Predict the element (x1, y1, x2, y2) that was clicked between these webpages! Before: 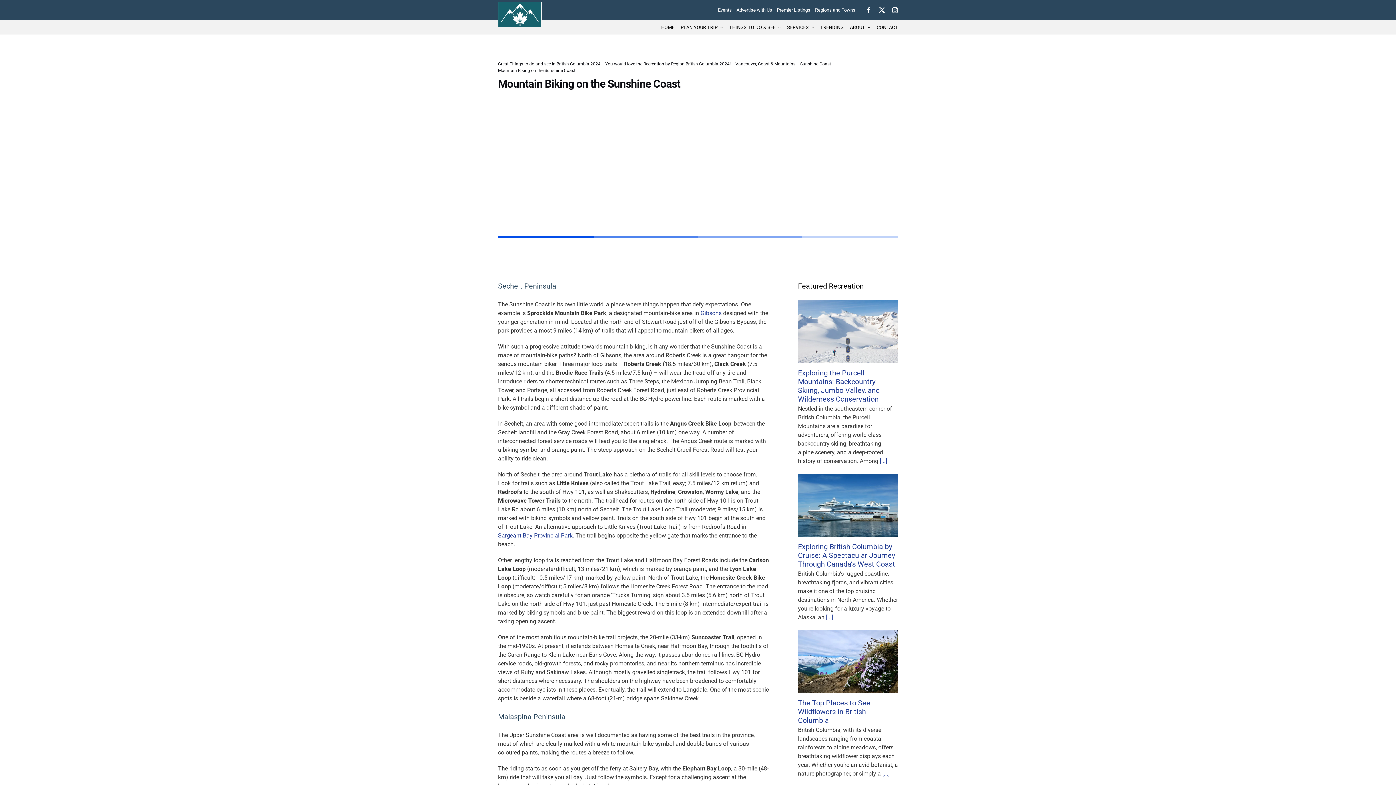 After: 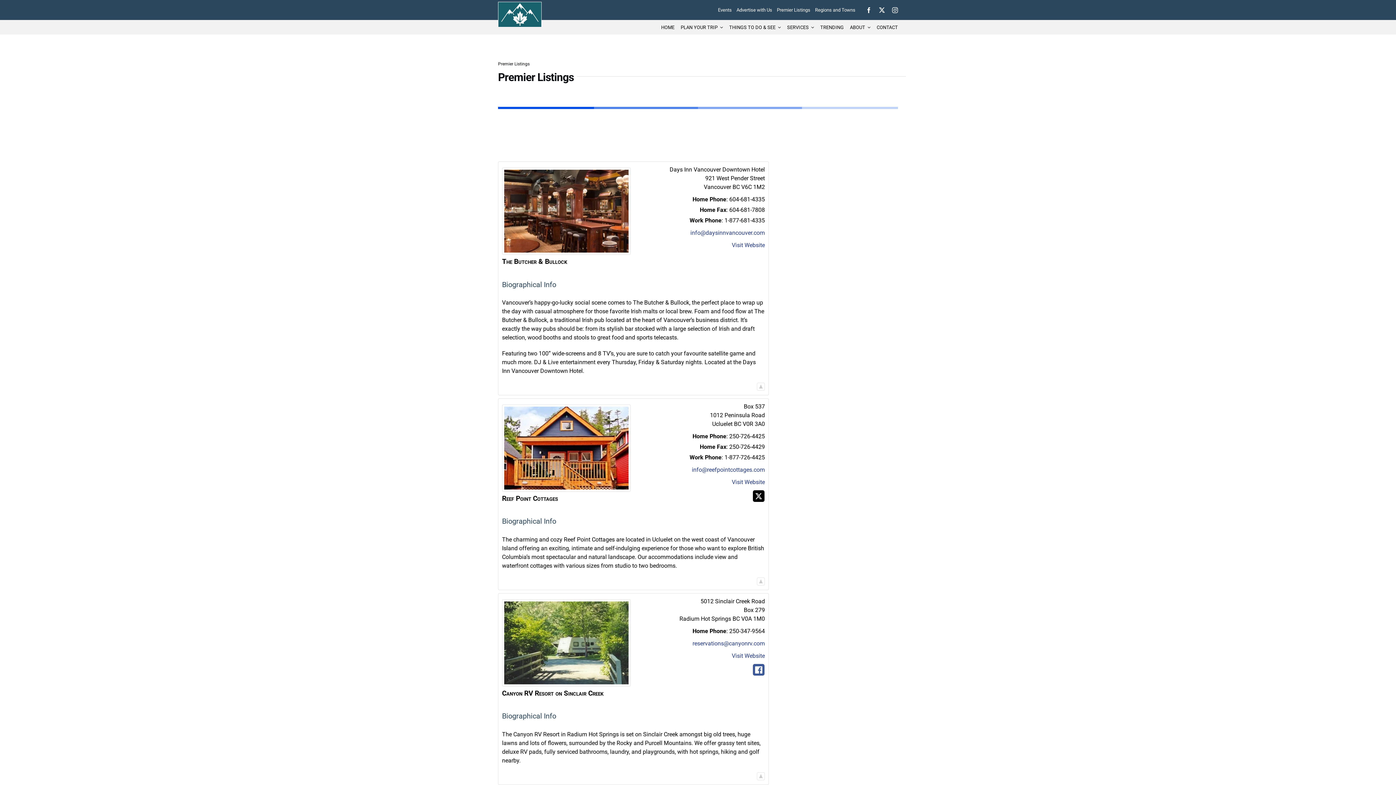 Action: bbox: (777, 6, 810, 13) label: Premier Listings